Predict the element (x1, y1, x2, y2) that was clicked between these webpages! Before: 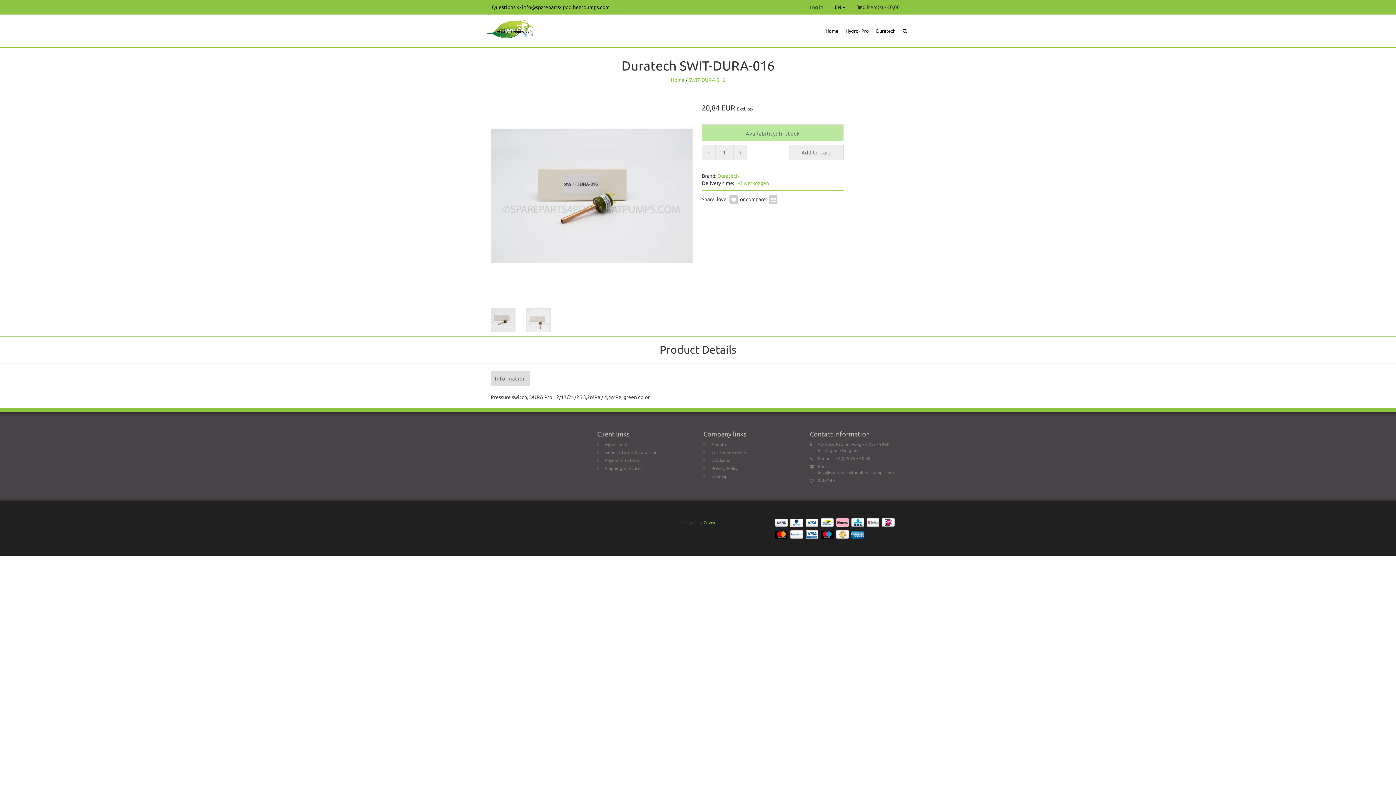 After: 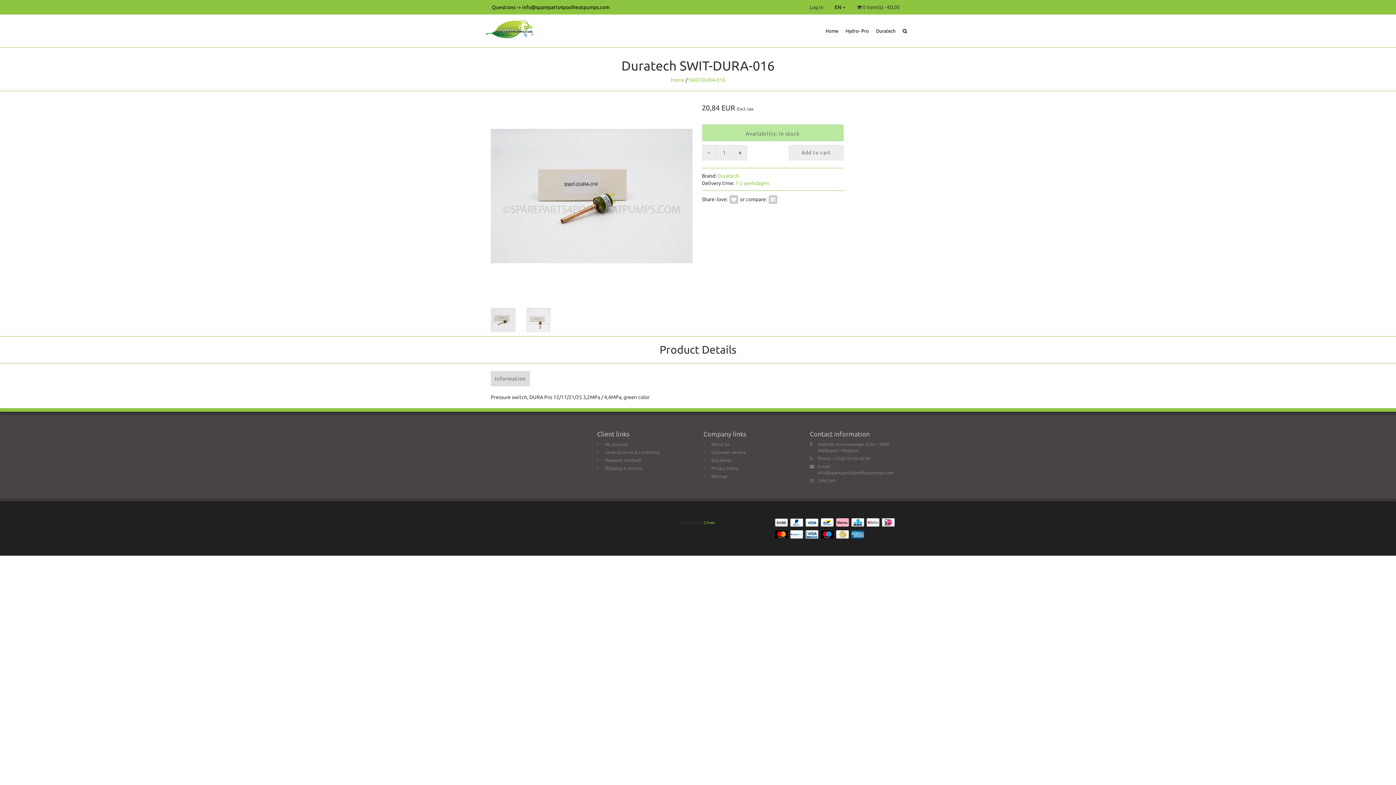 Action: bbox: (688, 76, 725, 82) label: SWIT-DURA-016